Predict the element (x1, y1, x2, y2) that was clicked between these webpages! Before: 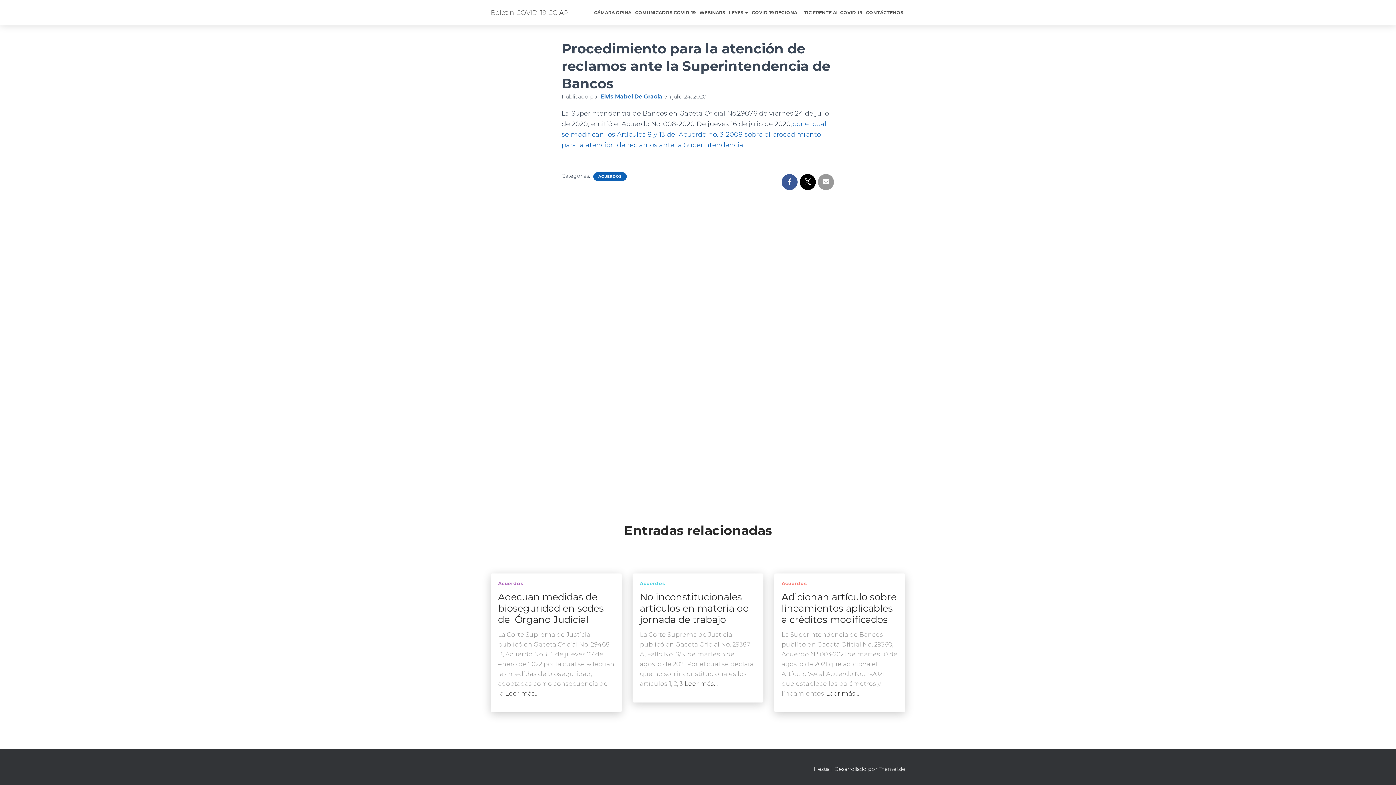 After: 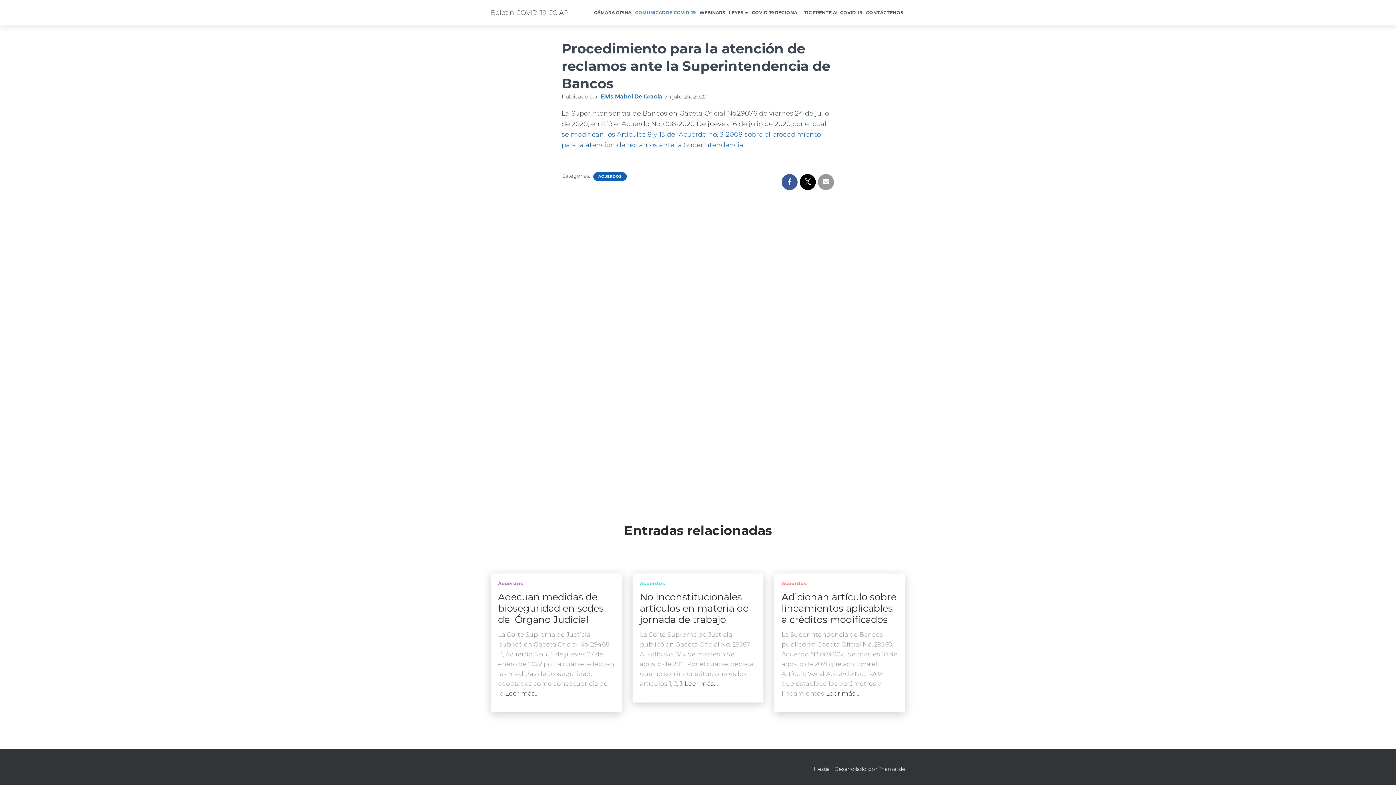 Action: label: COMUNICADOS COVID-19 bbox: (633, 3, 697, 21)